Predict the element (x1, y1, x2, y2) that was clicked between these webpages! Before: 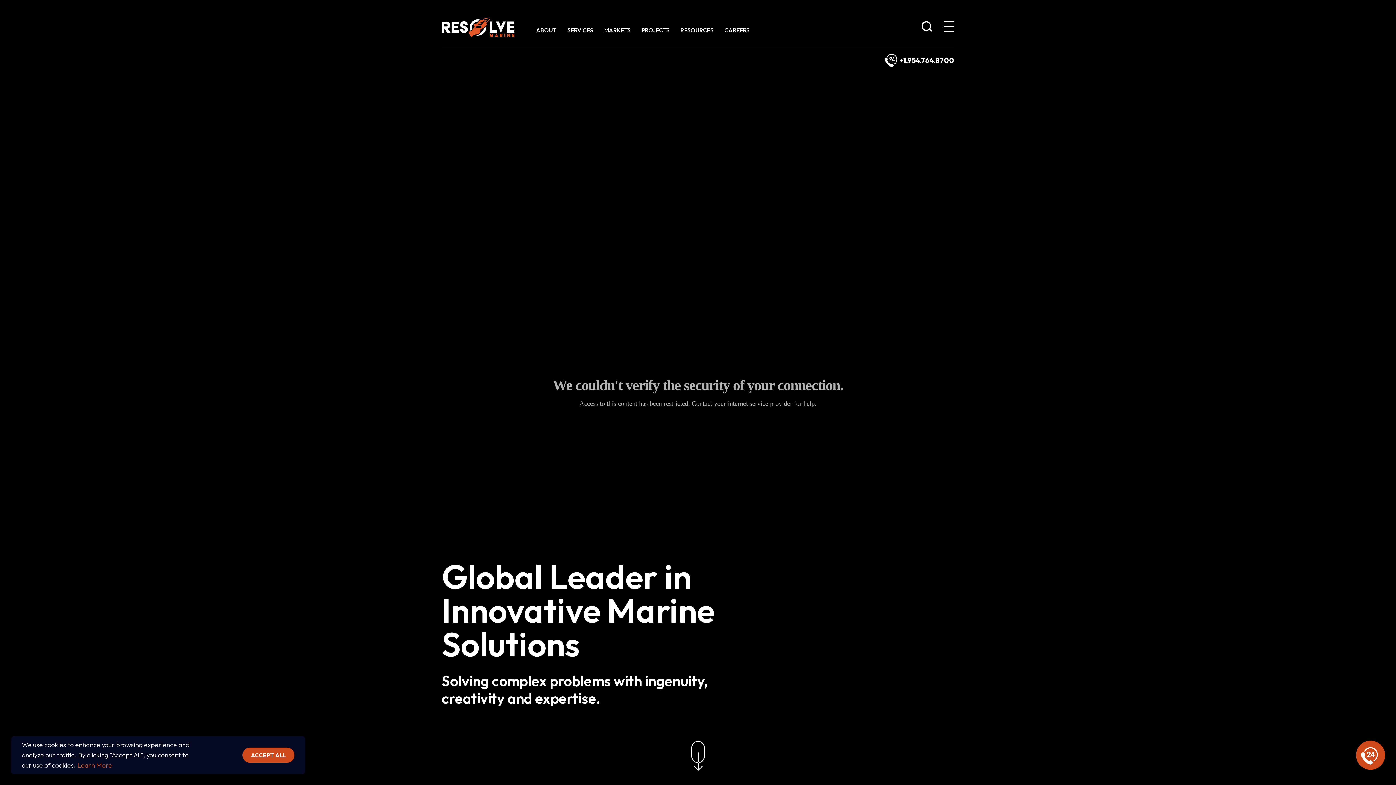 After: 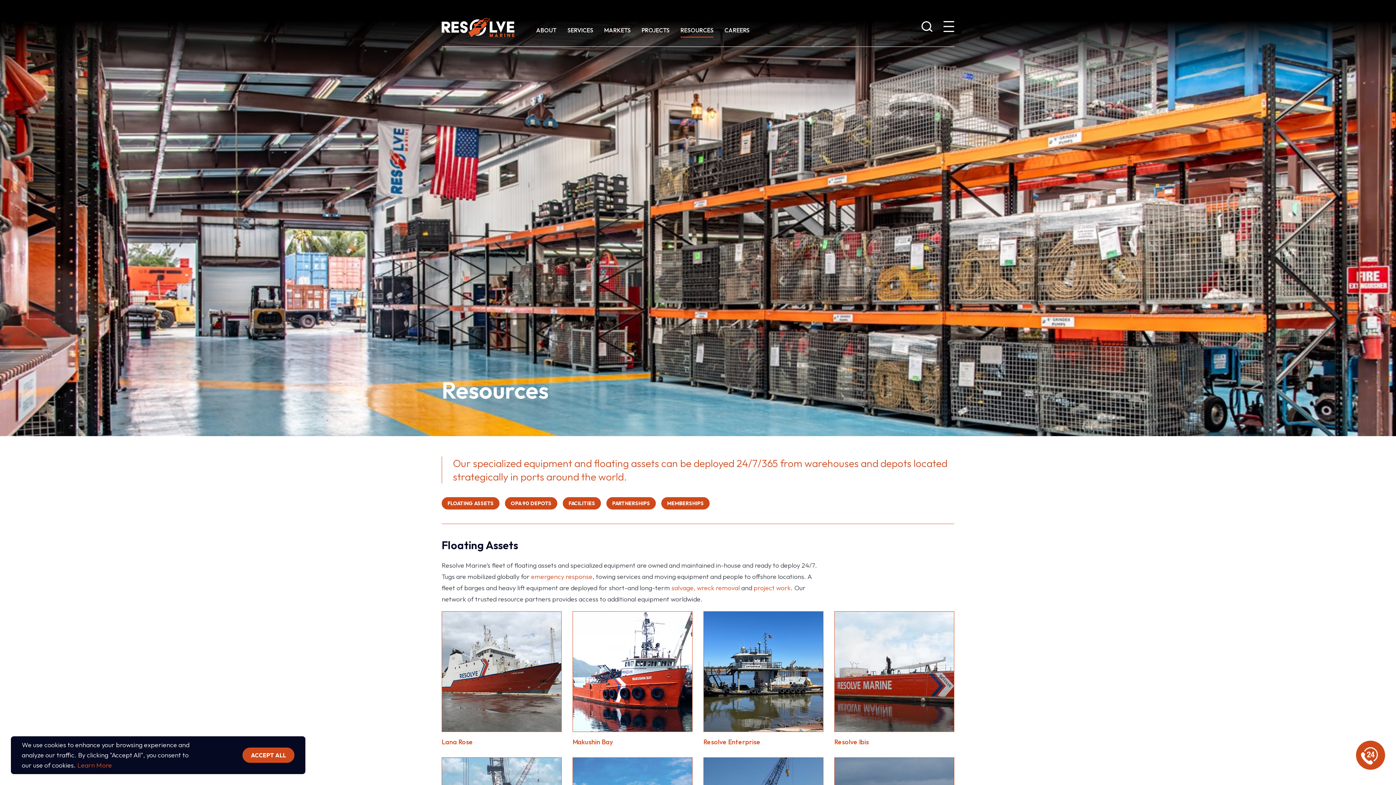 Action: label: RESOURCES bbox: (680, 22, 713, 37)